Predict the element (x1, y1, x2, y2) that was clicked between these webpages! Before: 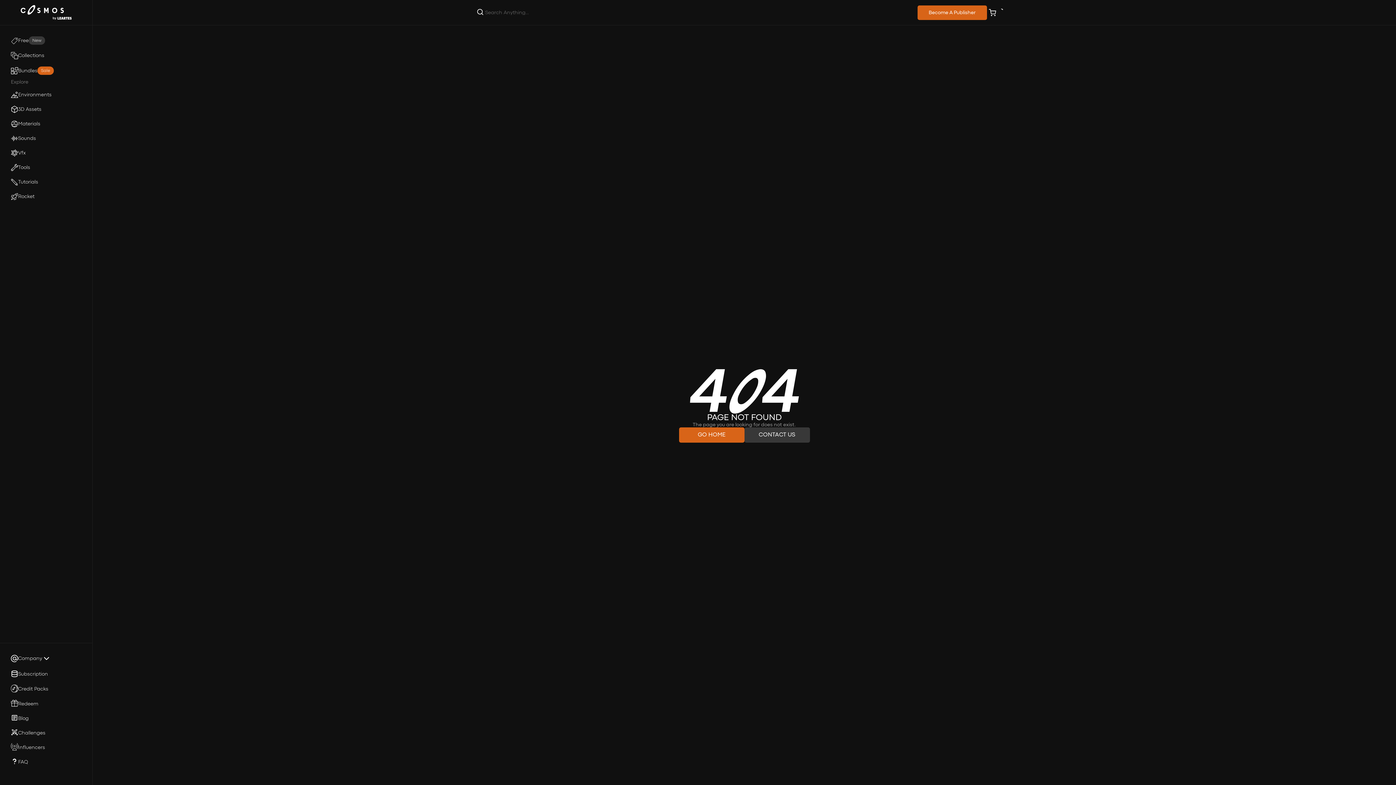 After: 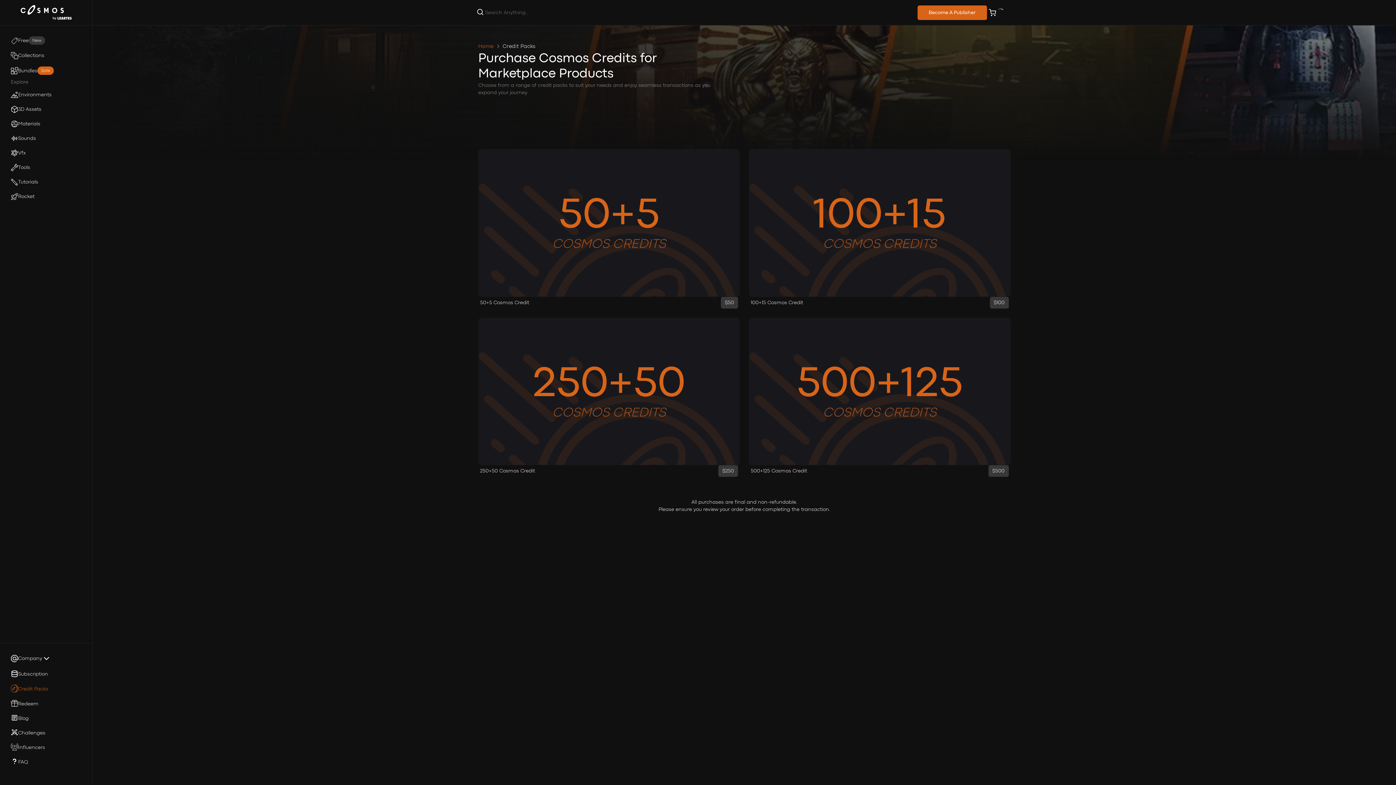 Action: label: Credit Packs bbox: (10, 681, 81, 696)